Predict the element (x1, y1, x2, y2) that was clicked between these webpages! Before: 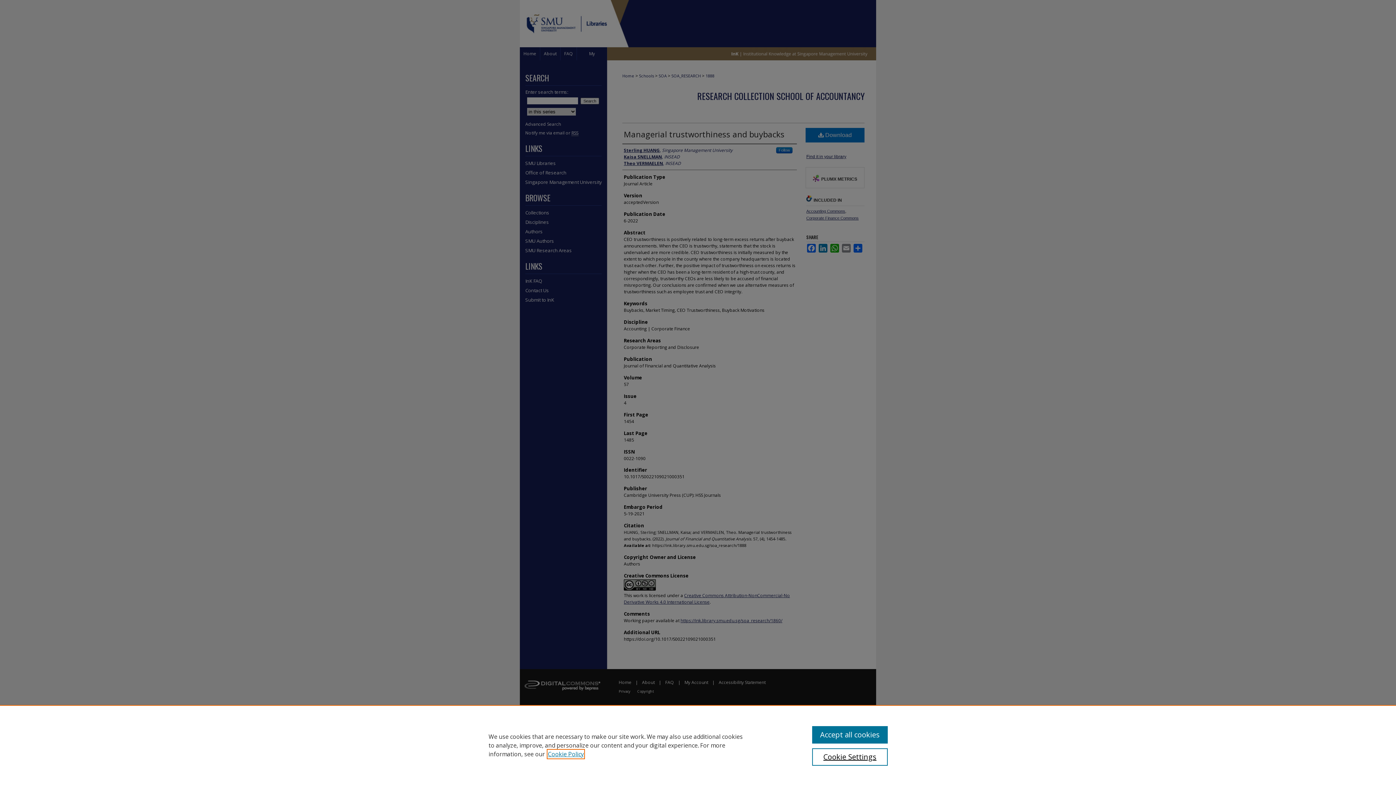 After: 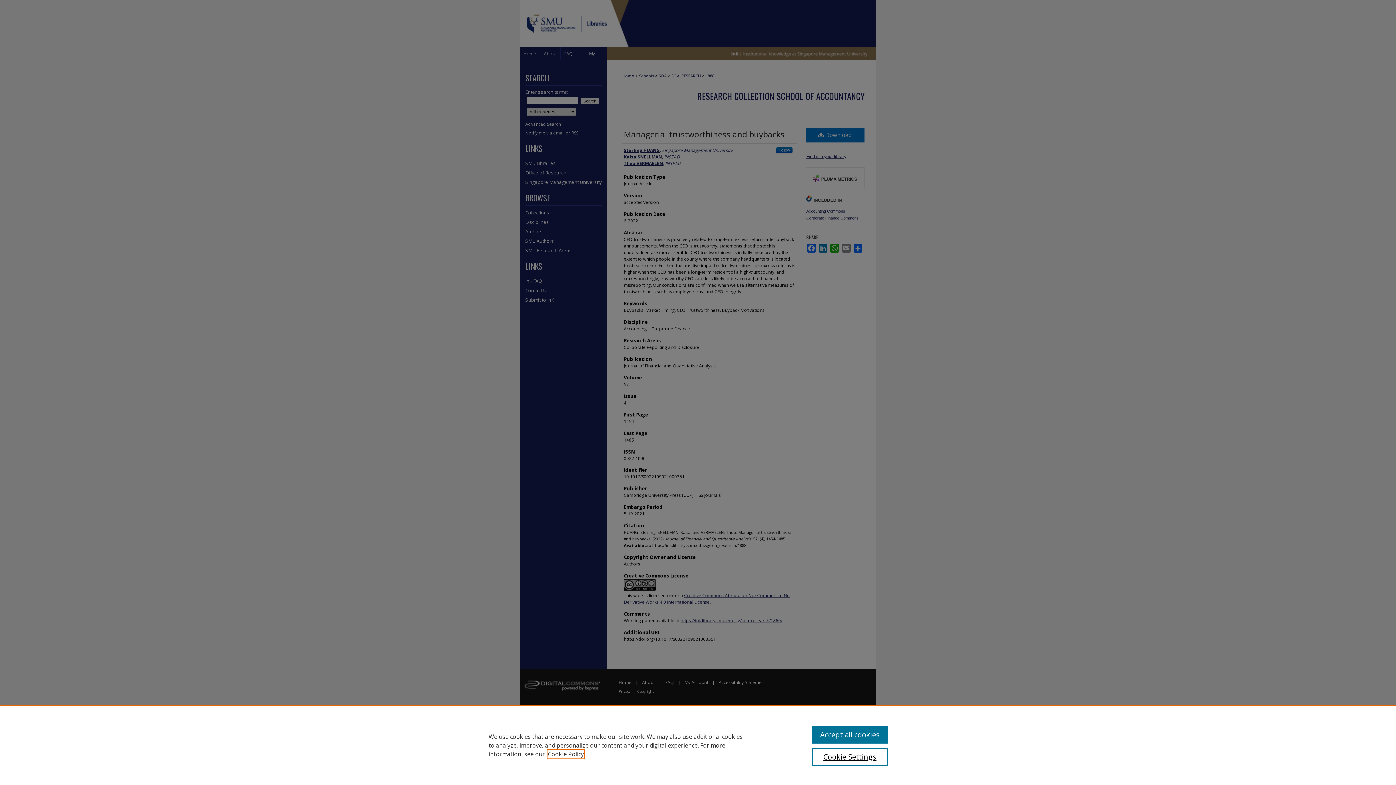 Action: label: , opens in a new tab bbox: (548, 750, 584, 758)